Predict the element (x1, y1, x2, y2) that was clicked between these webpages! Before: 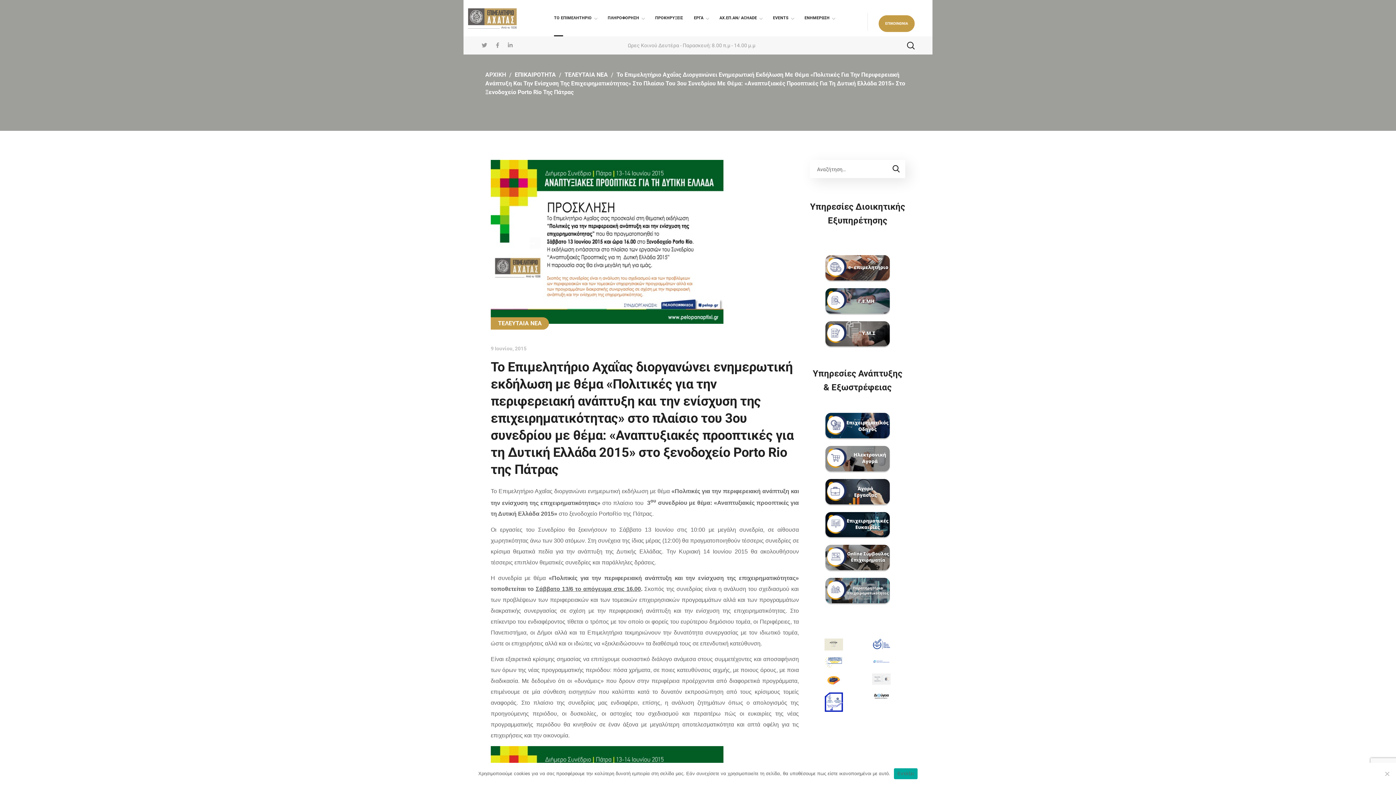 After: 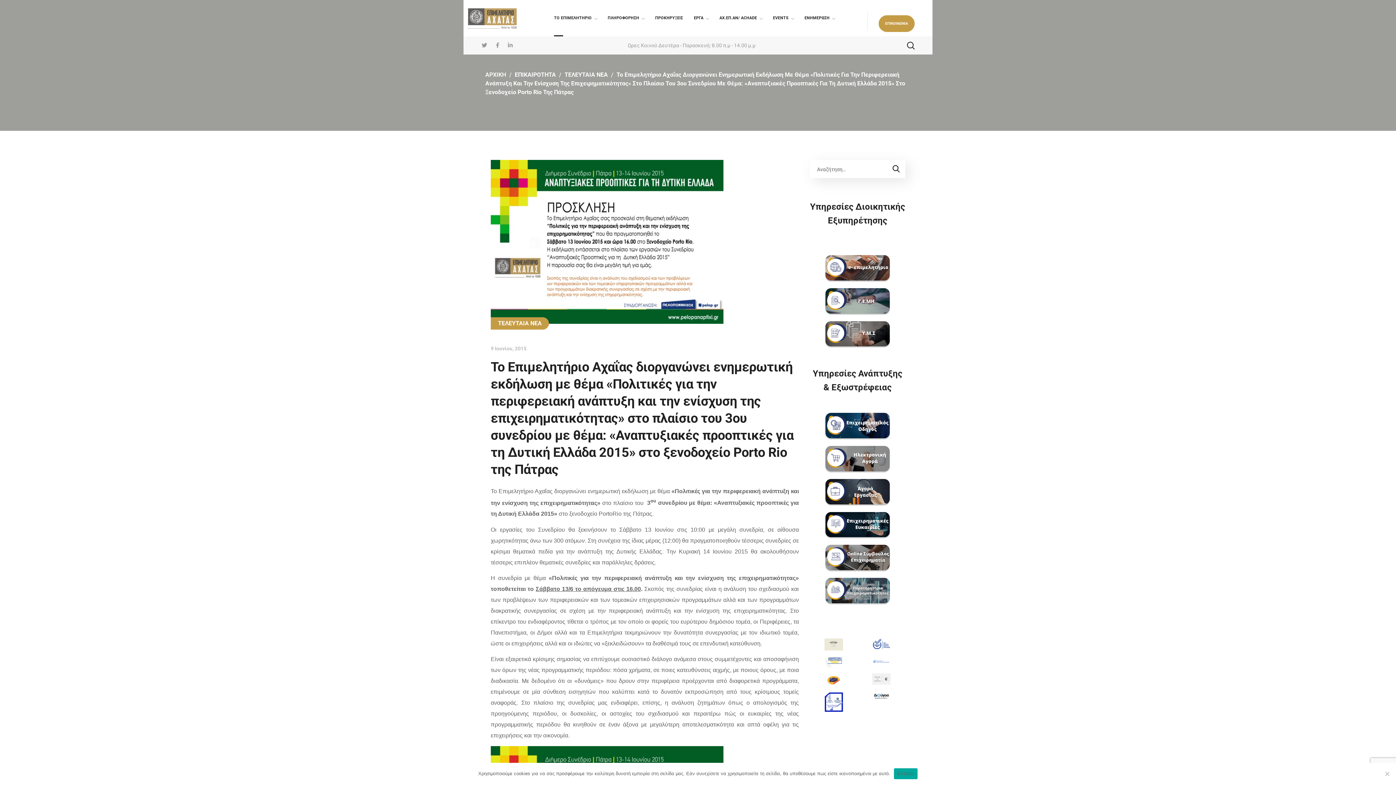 Action: label:   bbox: (496, 42, 500, 48)